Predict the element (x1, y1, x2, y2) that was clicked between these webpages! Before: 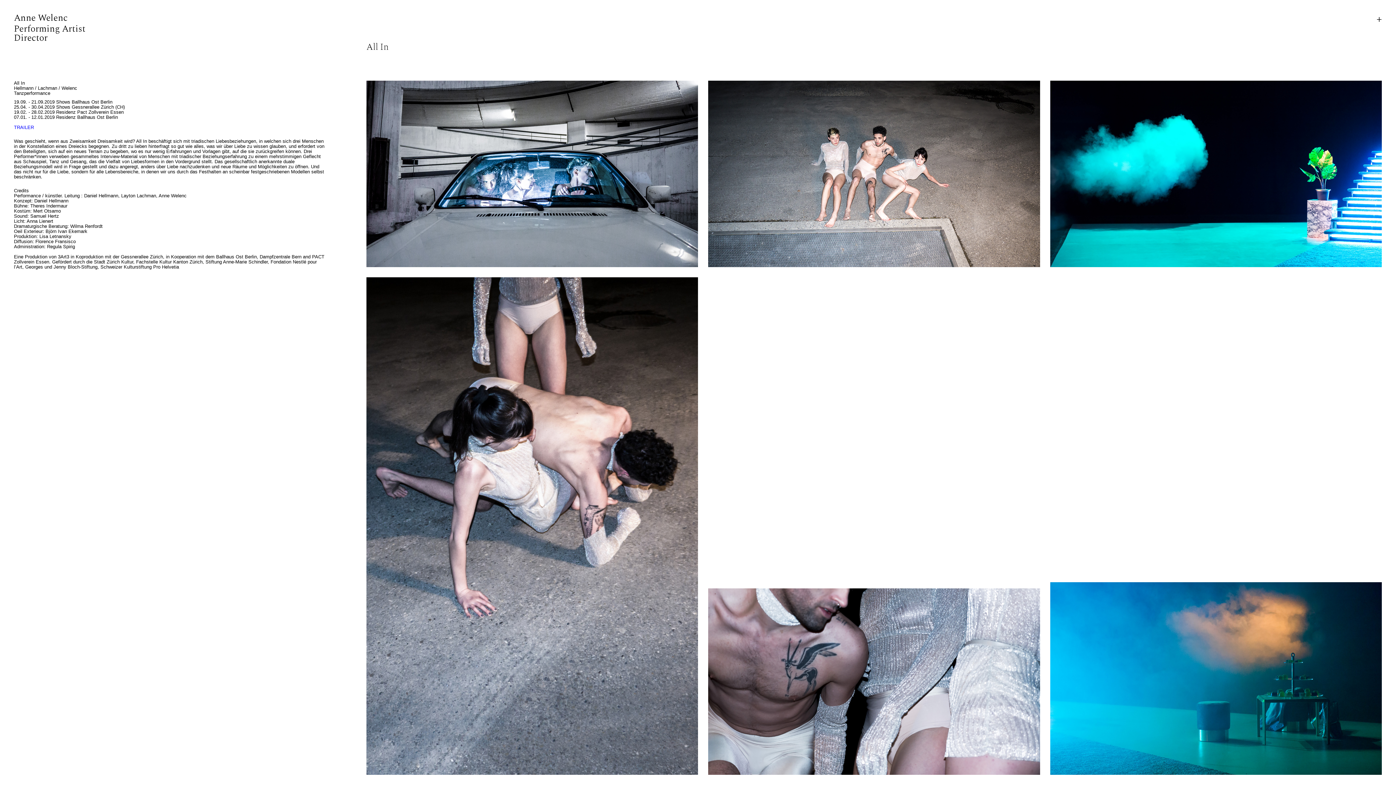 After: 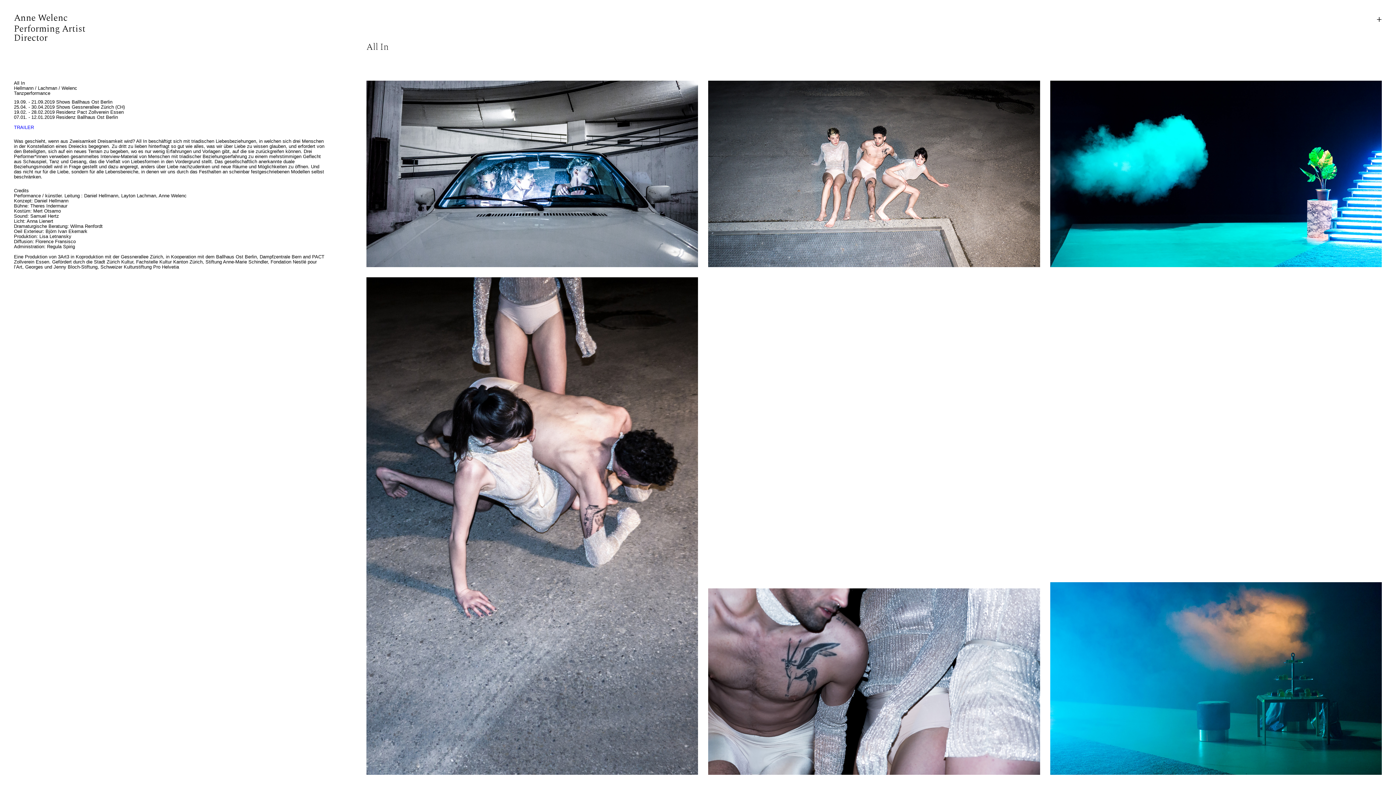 Action: bbox: (13, 124, 33, 130) label: TRAILER